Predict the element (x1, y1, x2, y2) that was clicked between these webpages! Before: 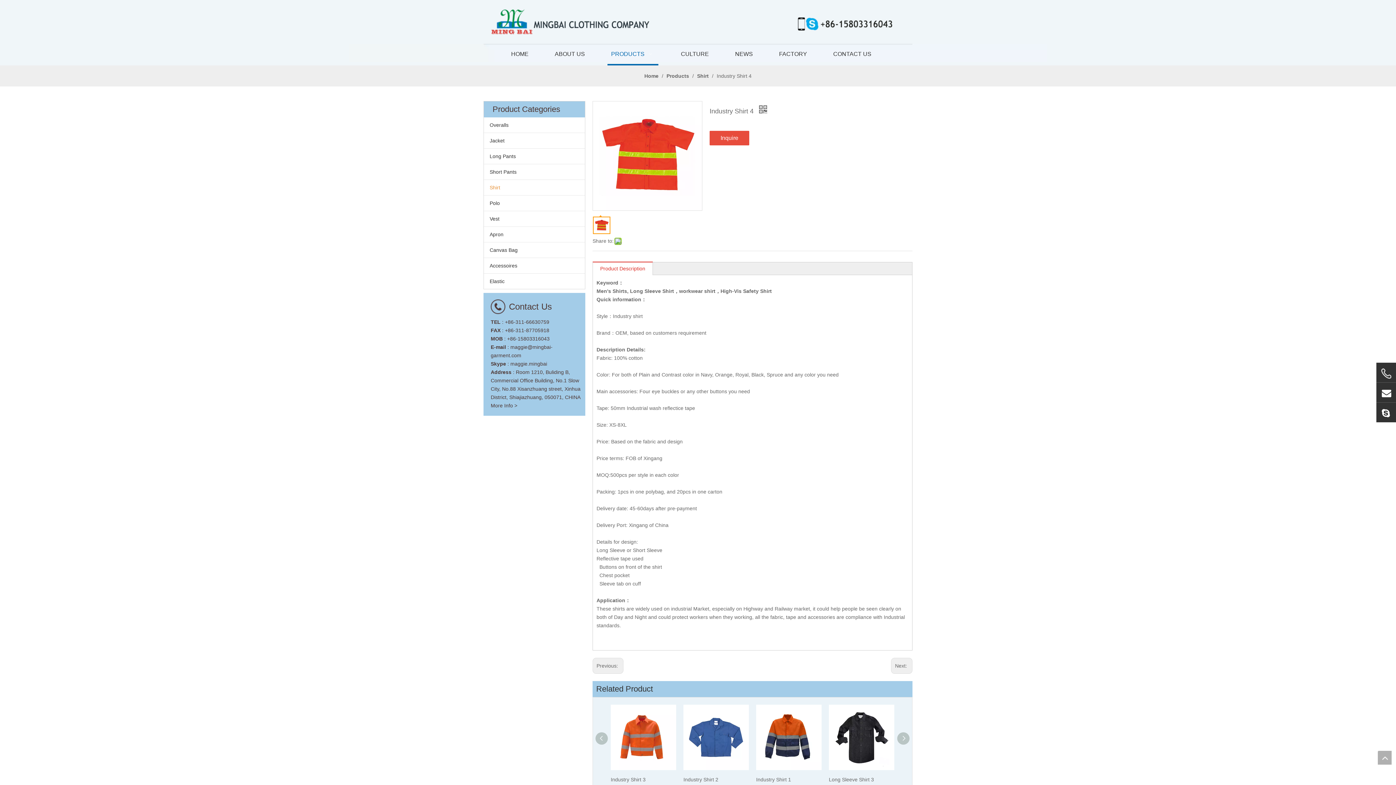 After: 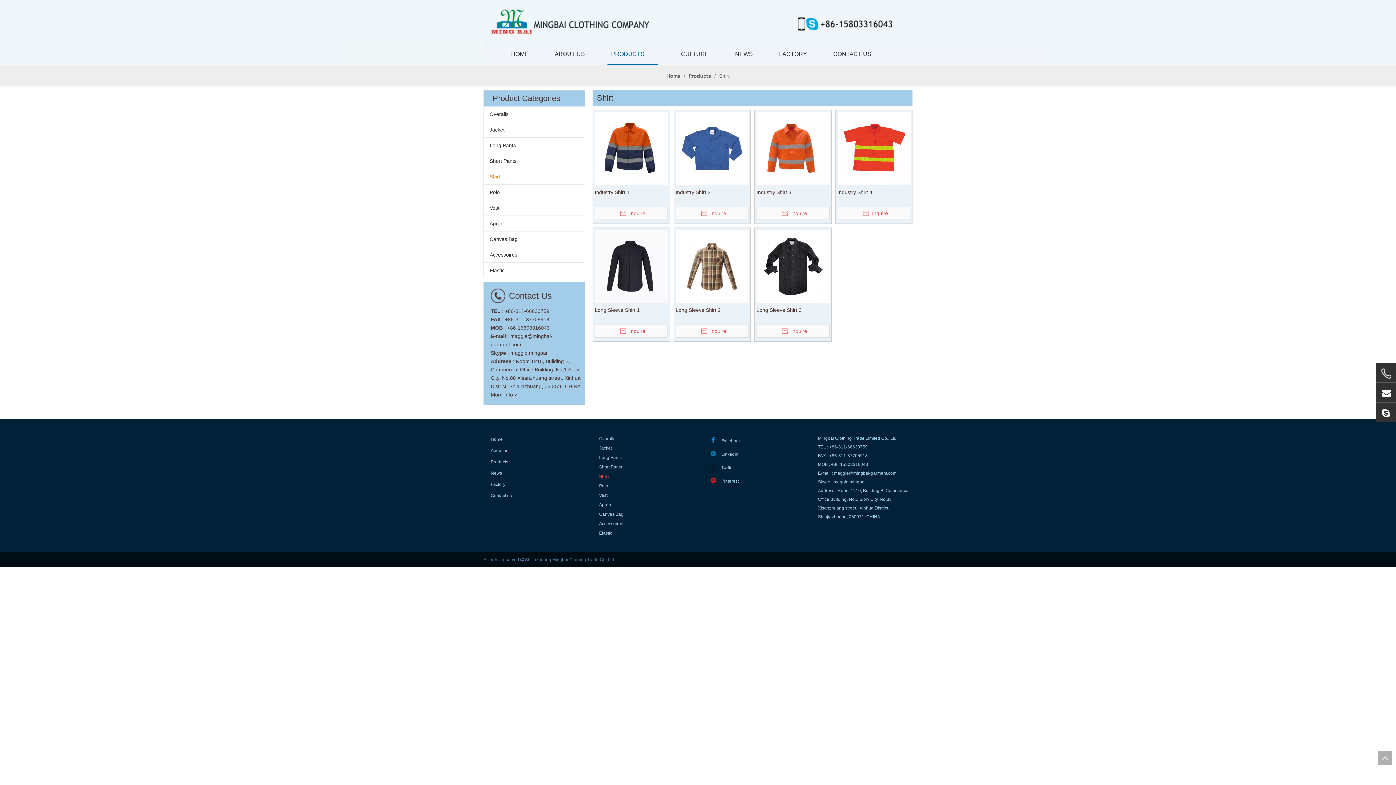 Action: label: Shirt bbox: (484, 180, 585, 195)